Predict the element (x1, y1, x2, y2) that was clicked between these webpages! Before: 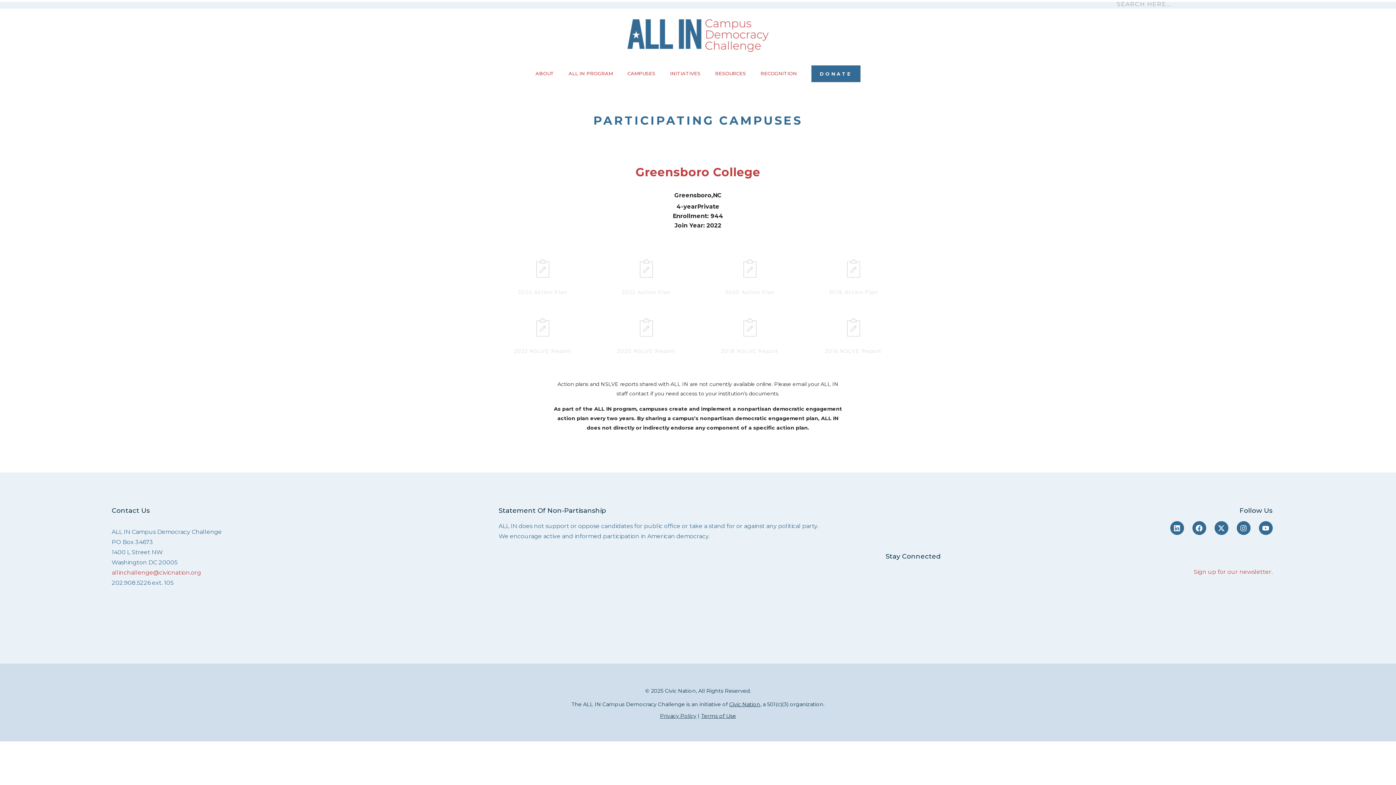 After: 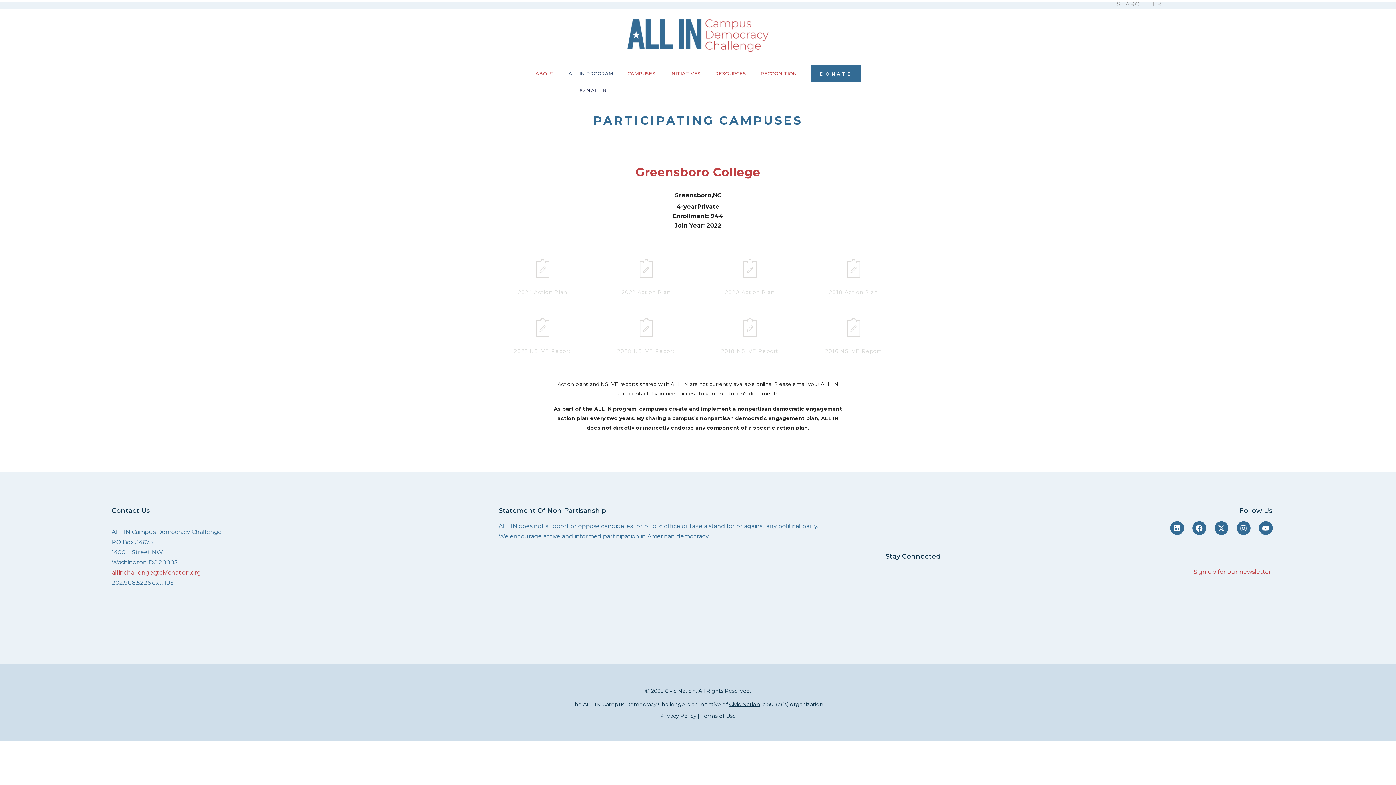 Action: label: ALL IN PROGRAM bbox: (568, 65, 616, 82)